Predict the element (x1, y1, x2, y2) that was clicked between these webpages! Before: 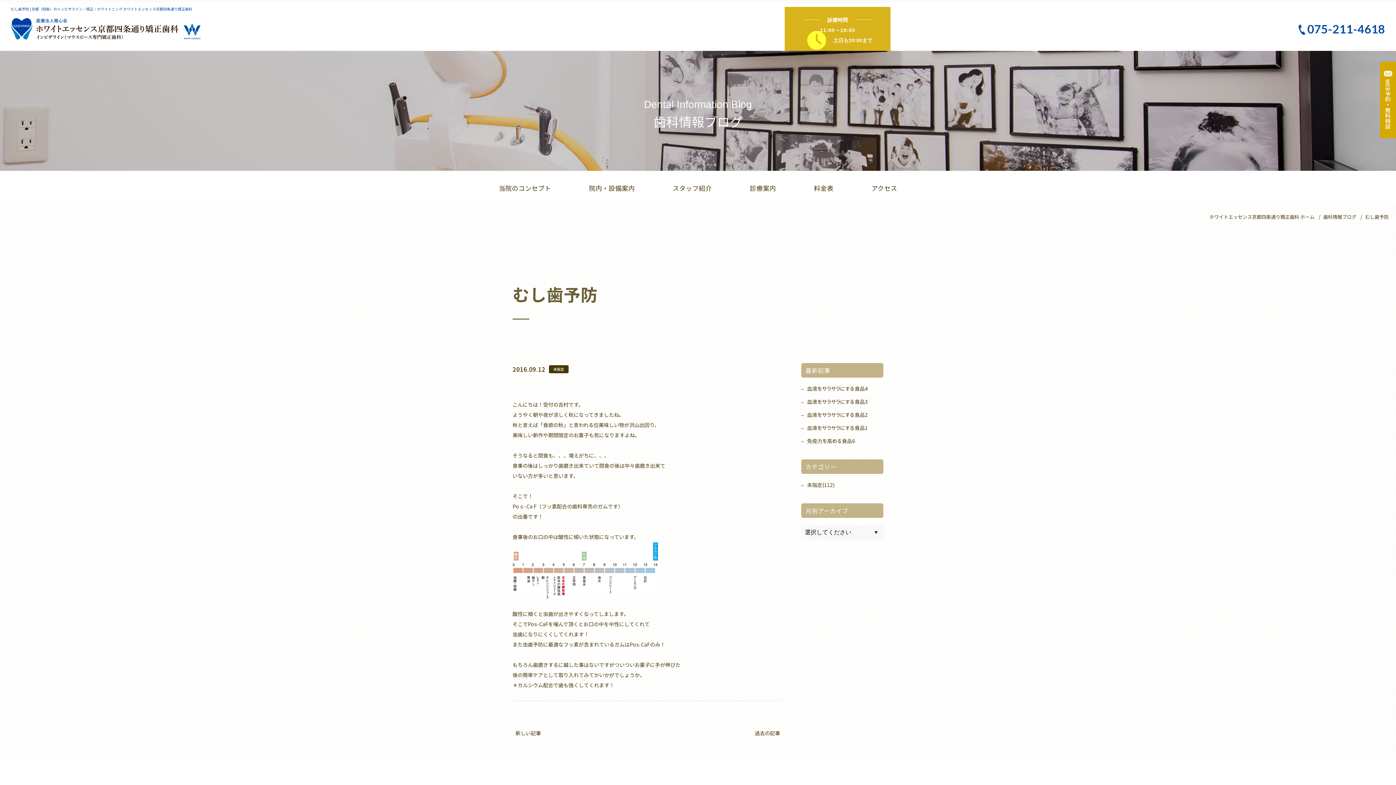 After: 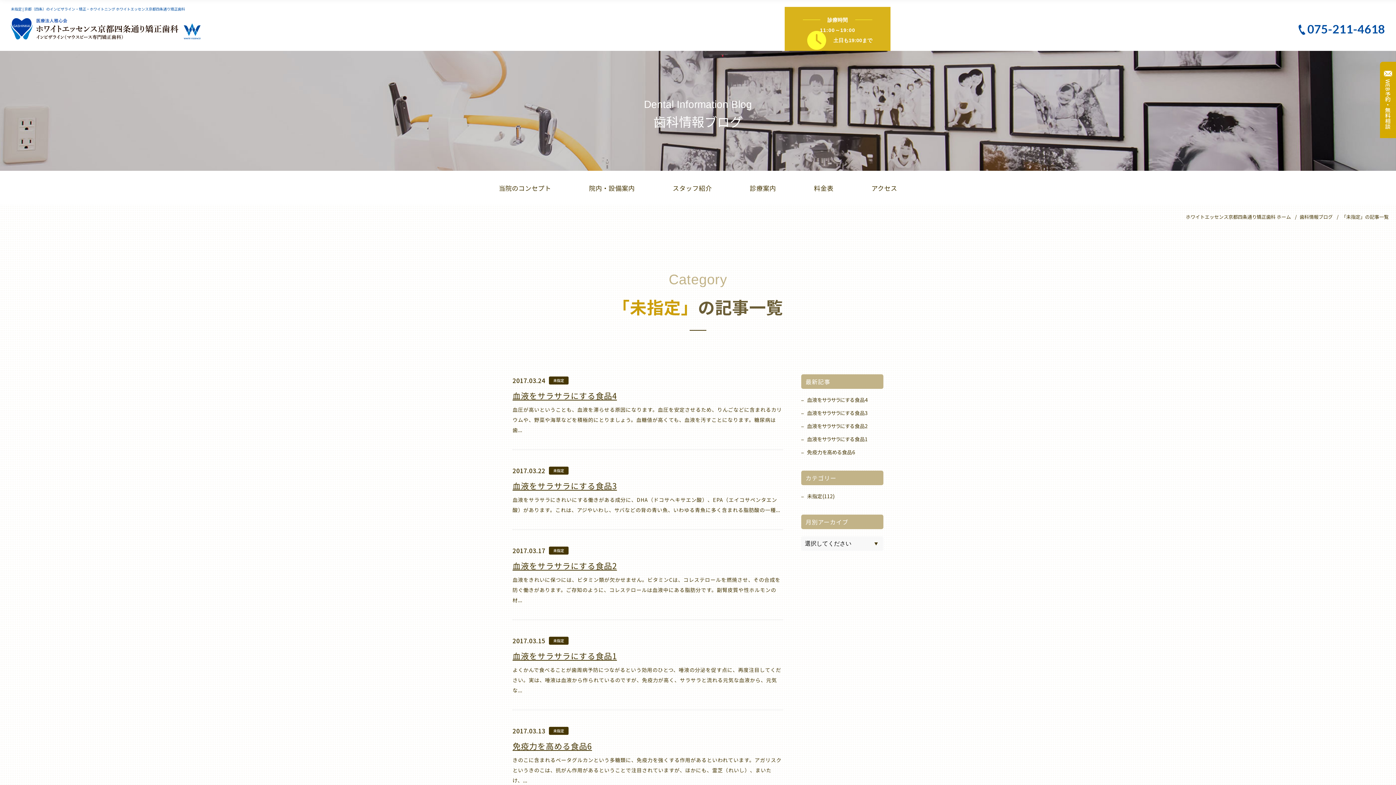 Action: bbox: (549, 365, 568, 373) label: 未指定